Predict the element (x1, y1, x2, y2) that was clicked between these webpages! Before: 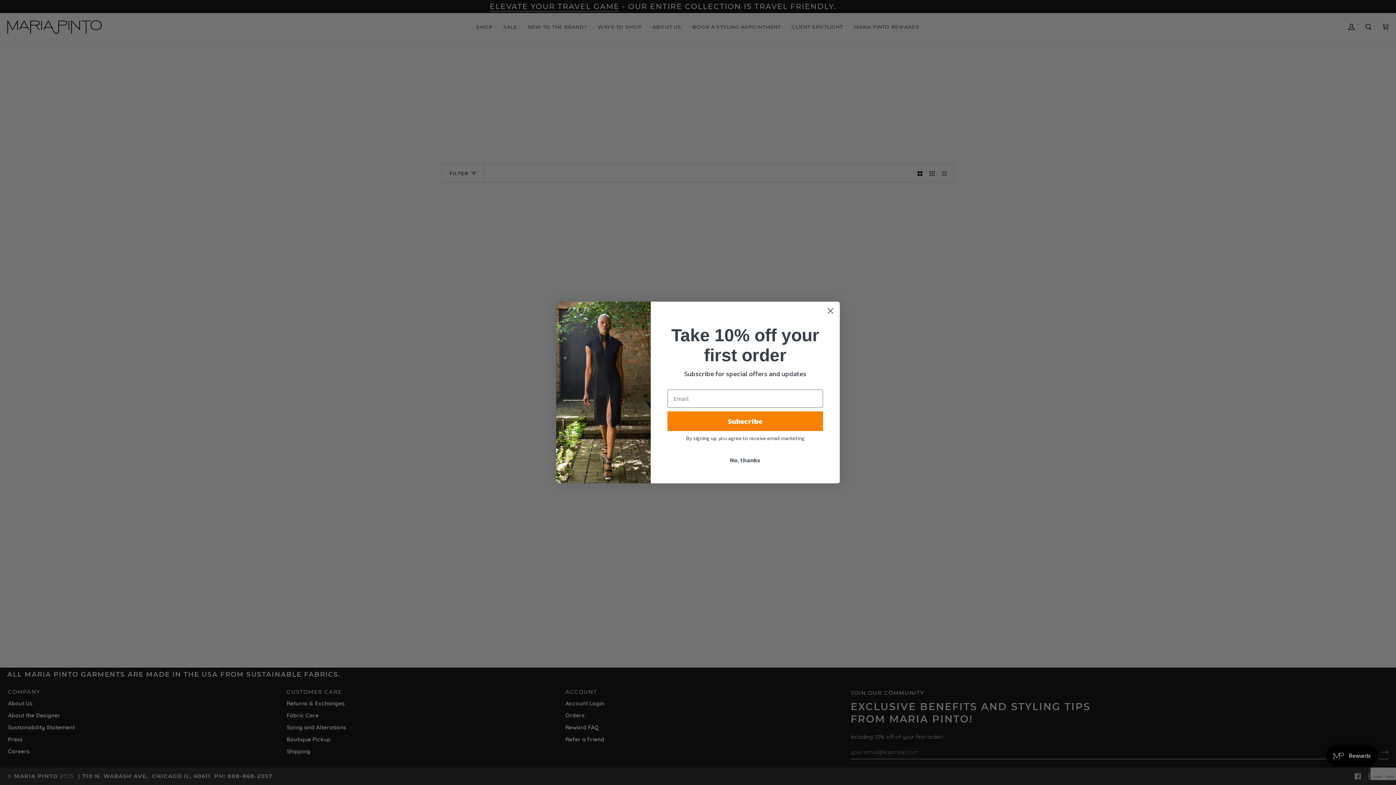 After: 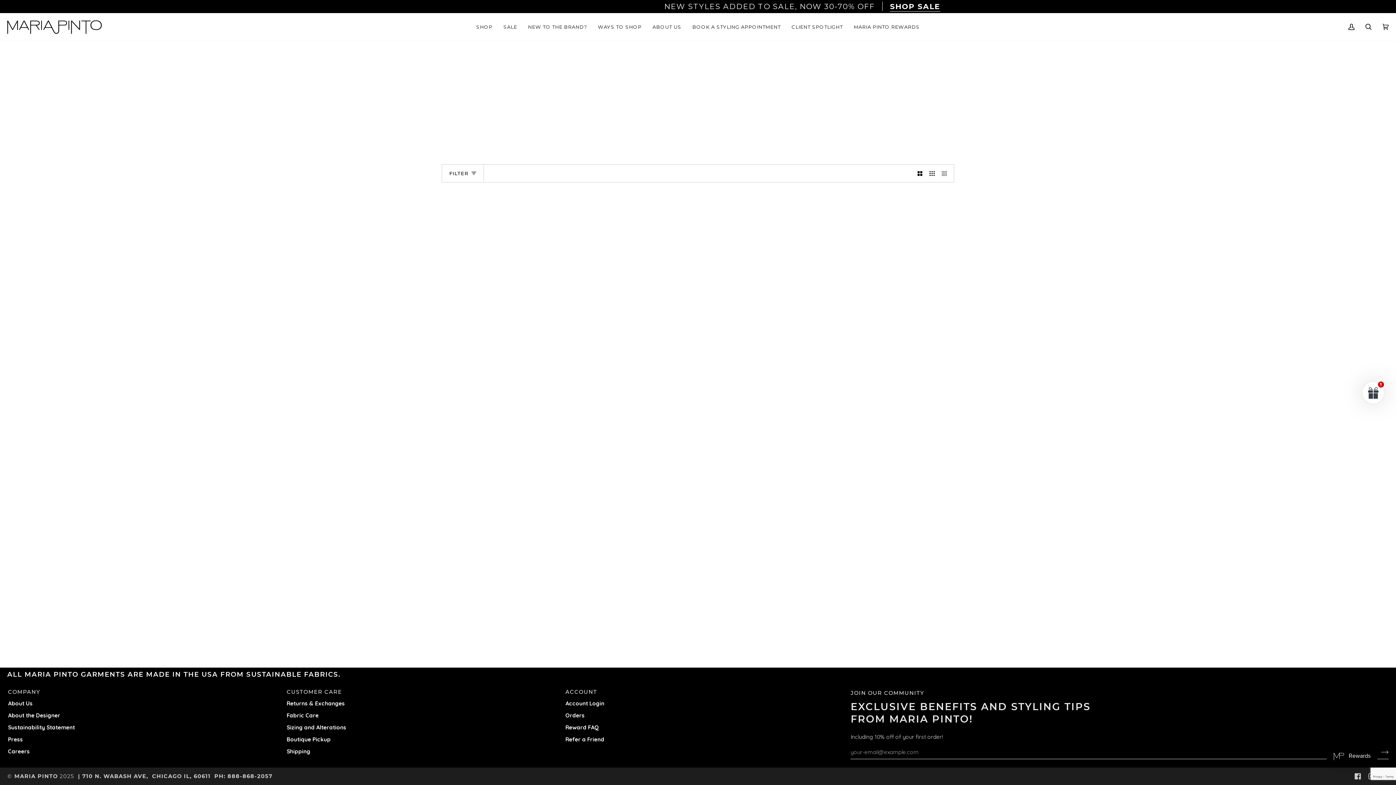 Action: bbox: (824, 304, 837, 317) label: Close dialog